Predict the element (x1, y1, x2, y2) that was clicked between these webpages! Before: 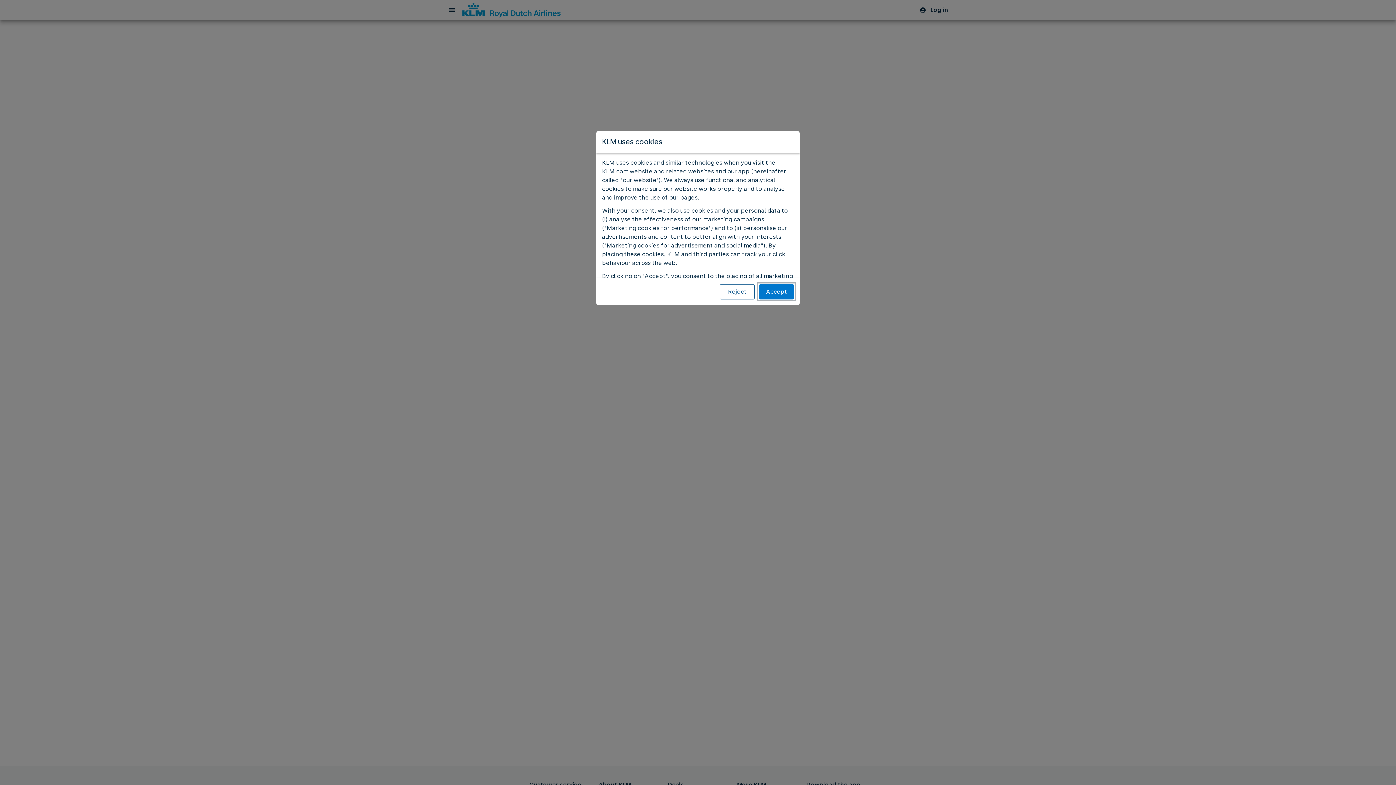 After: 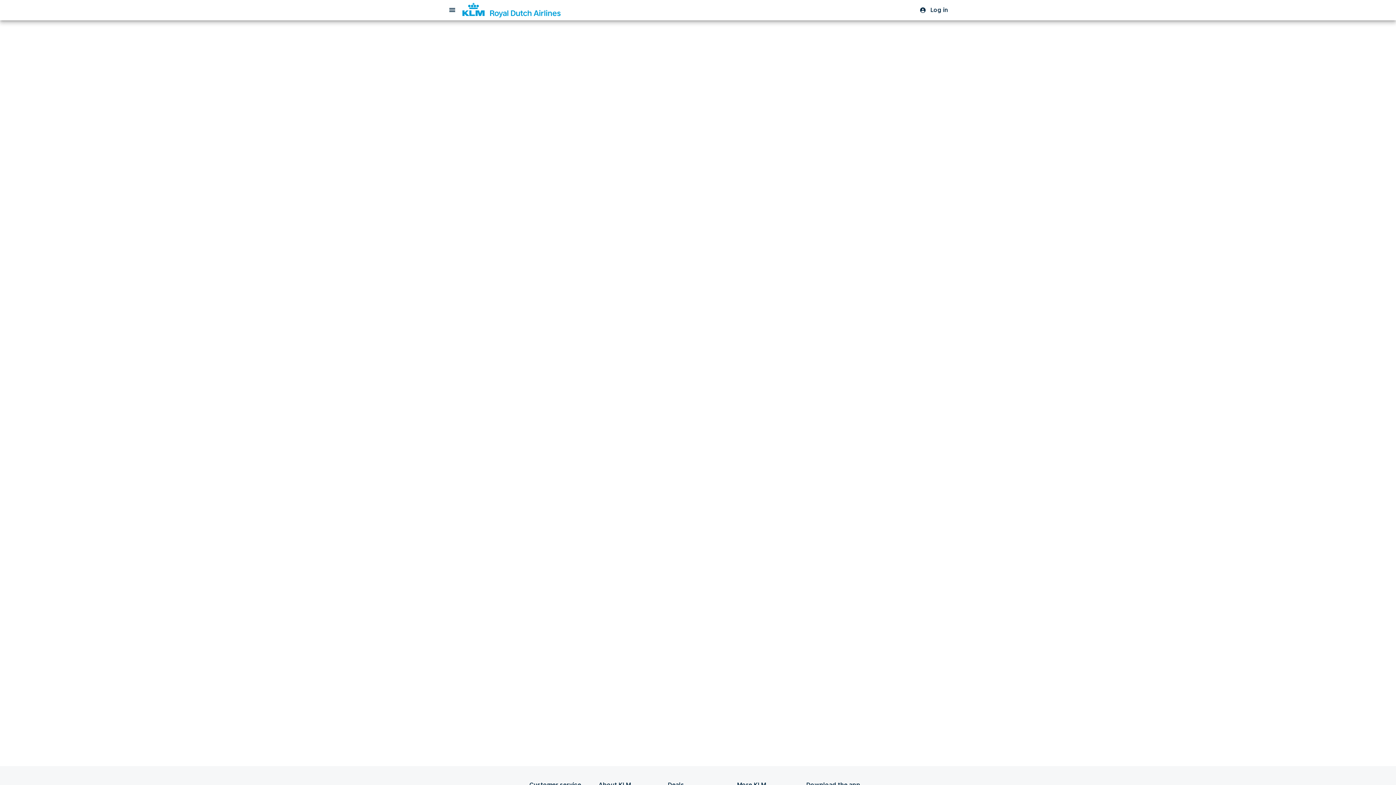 Action: label: Reject bbox: (720, 284, 754, 299)